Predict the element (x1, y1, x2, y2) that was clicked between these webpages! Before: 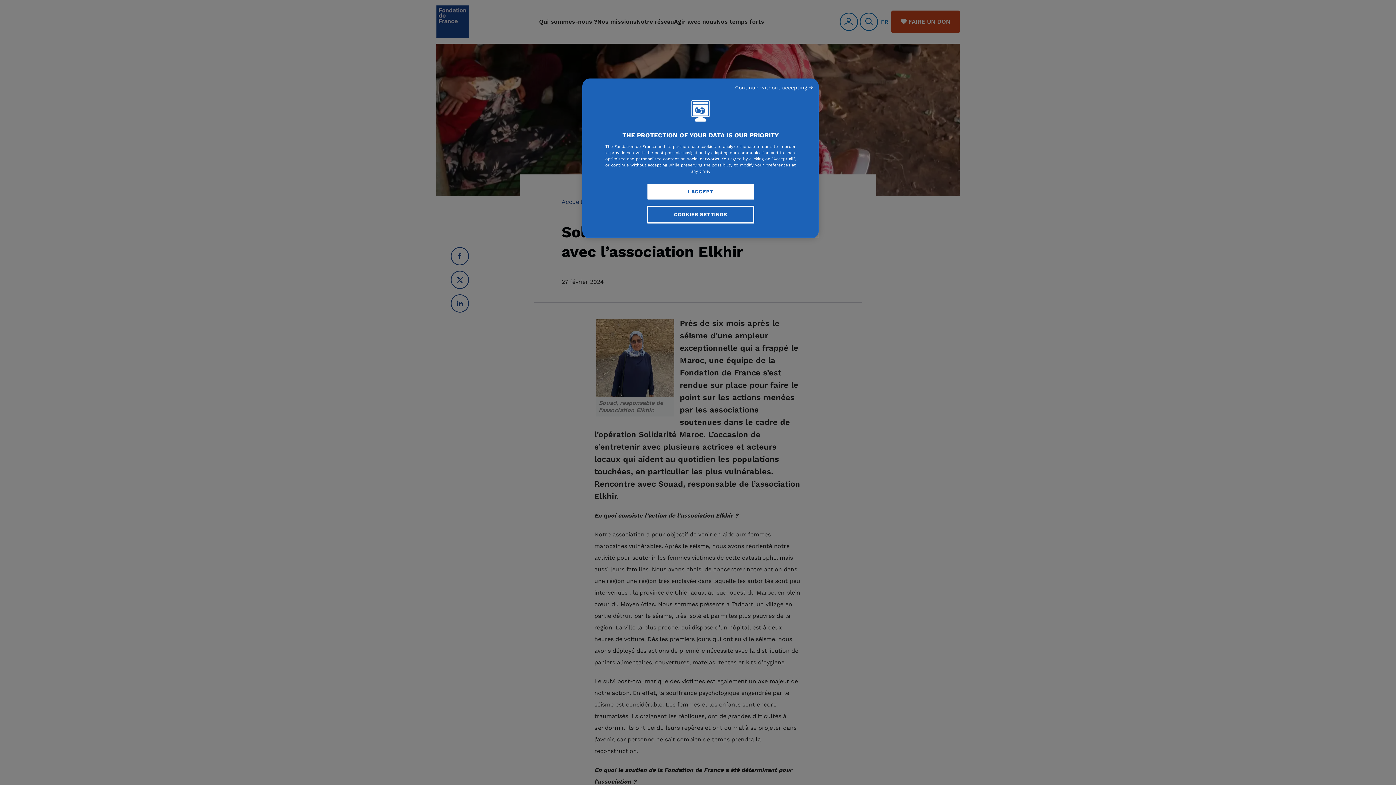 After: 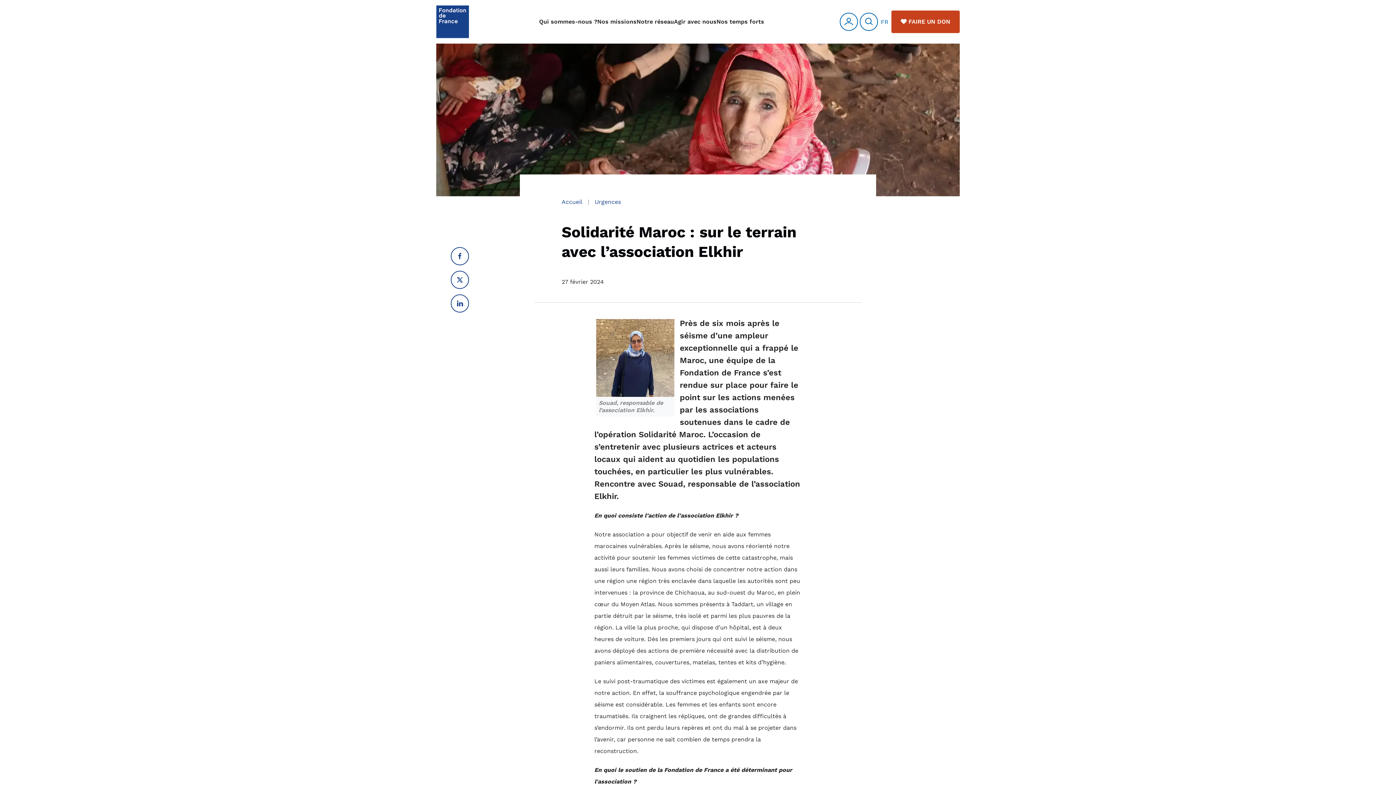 Action: bbox: (735, 84, 813, 91) label: Continue without accepting ➜